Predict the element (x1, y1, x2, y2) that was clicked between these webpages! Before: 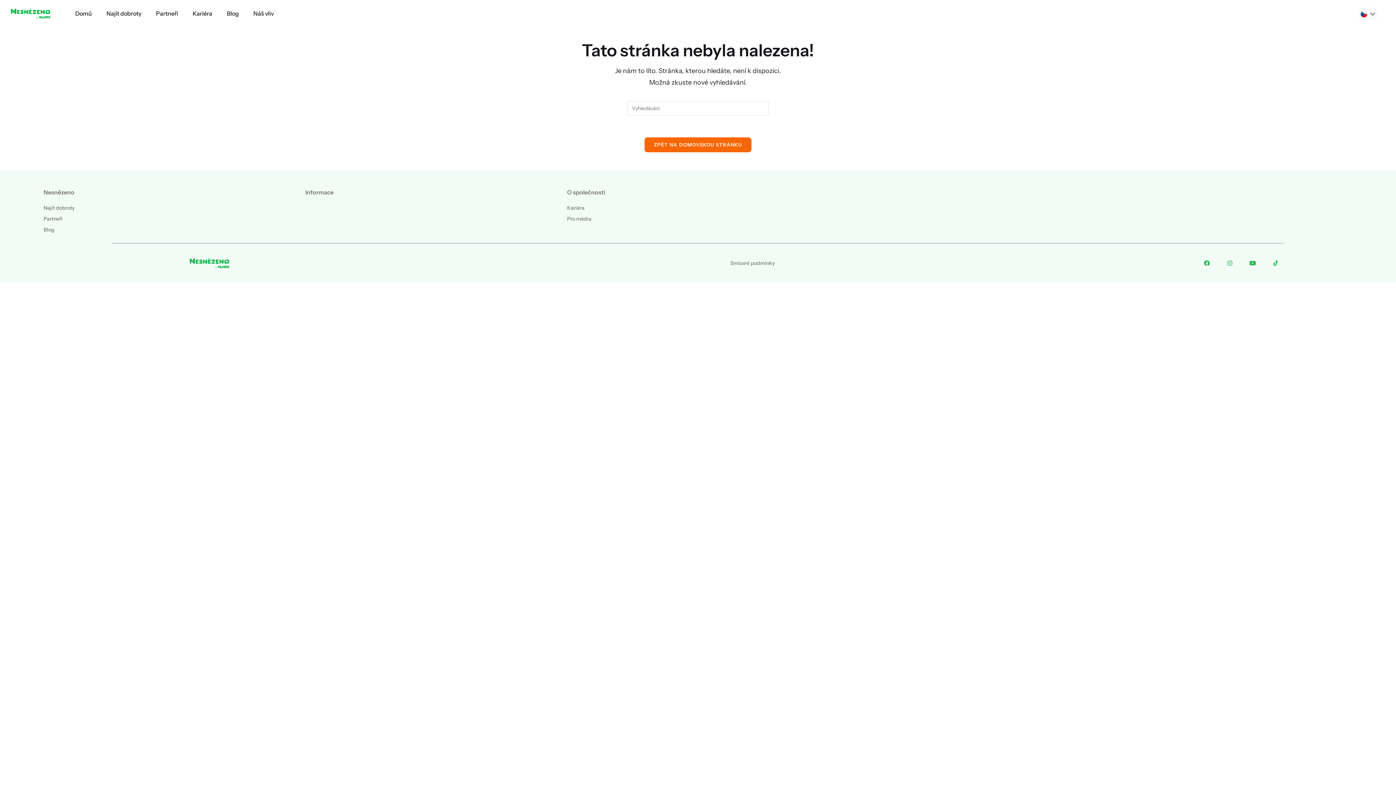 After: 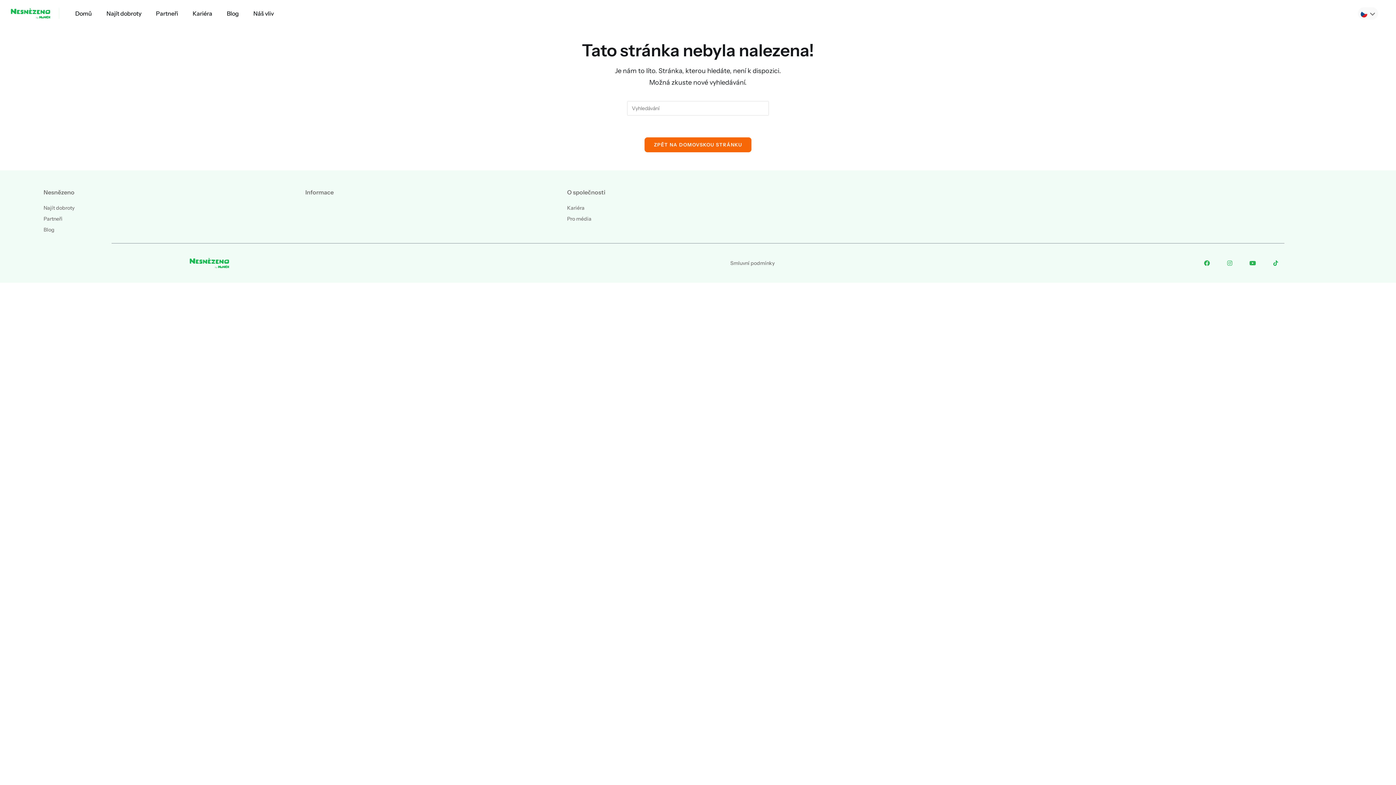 Action: label: Instagram bbox: (1221, 254, 1238, 272)